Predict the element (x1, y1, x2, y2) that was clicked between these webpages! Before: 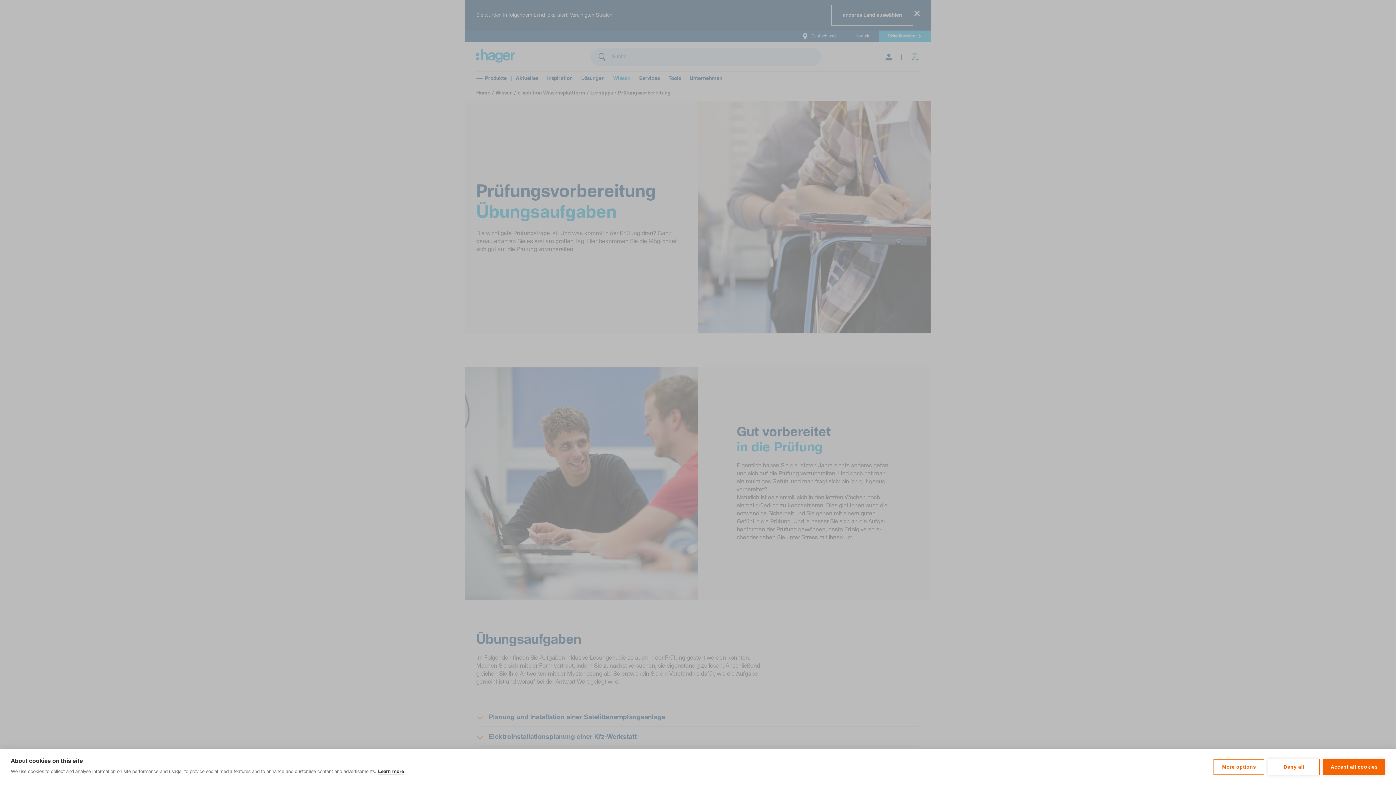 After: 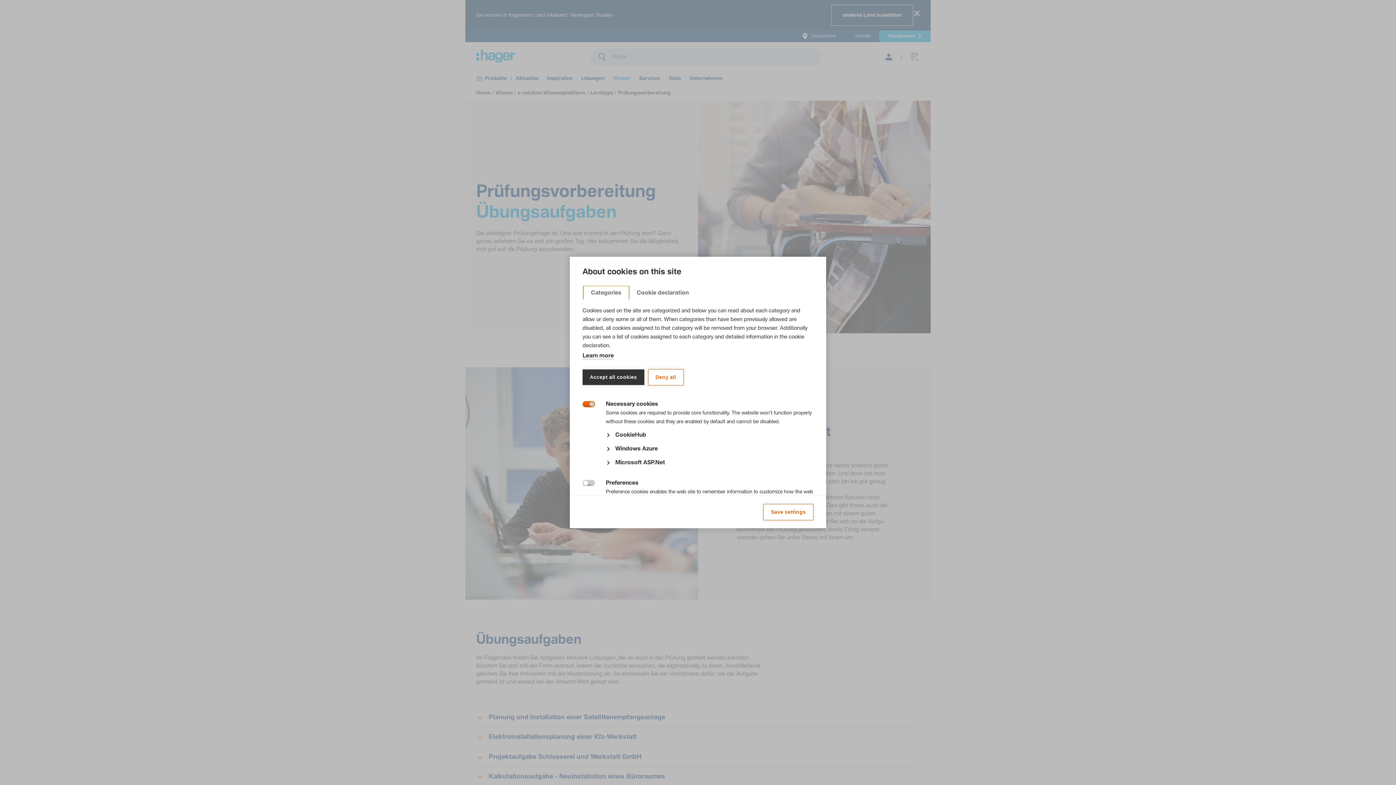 Action: bbox: (1213, 759, 1264, 775) label: More options